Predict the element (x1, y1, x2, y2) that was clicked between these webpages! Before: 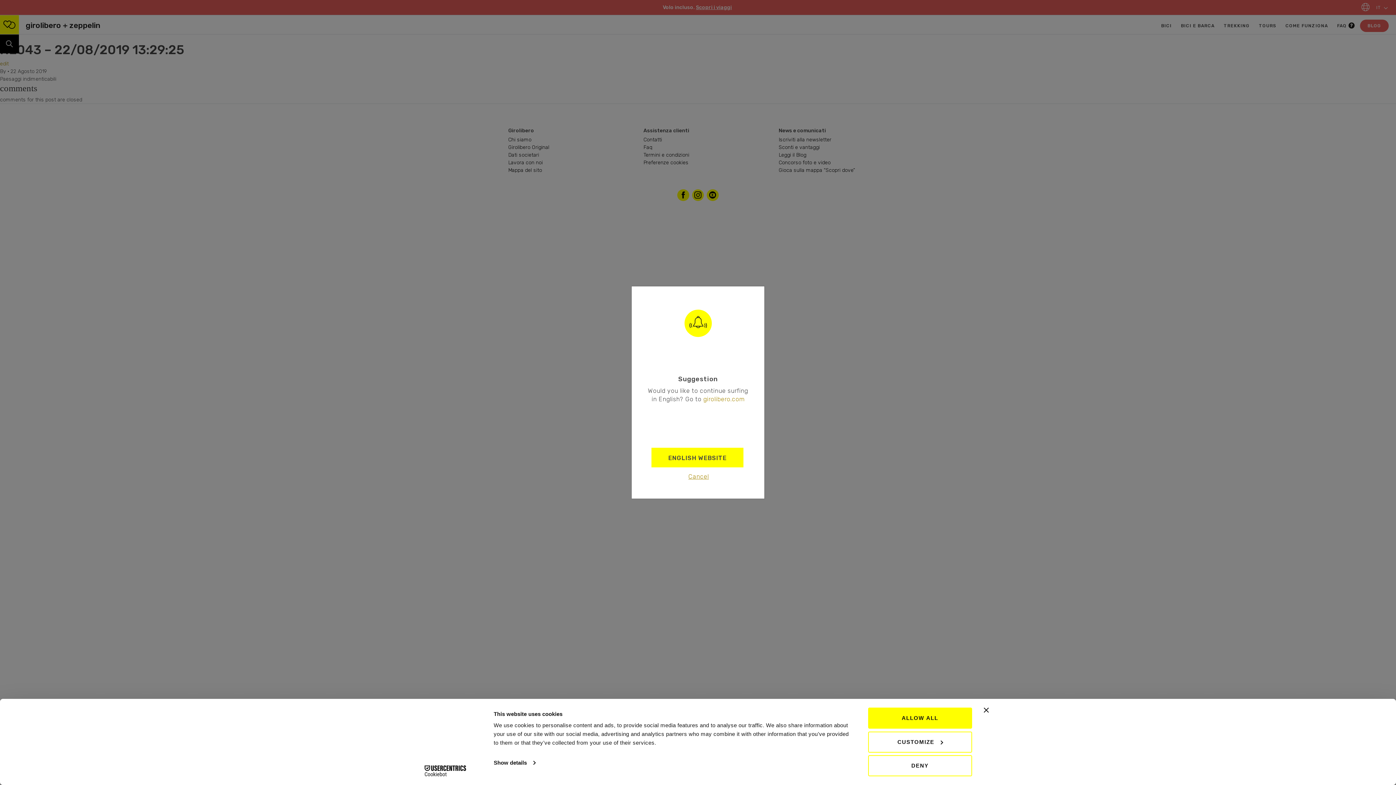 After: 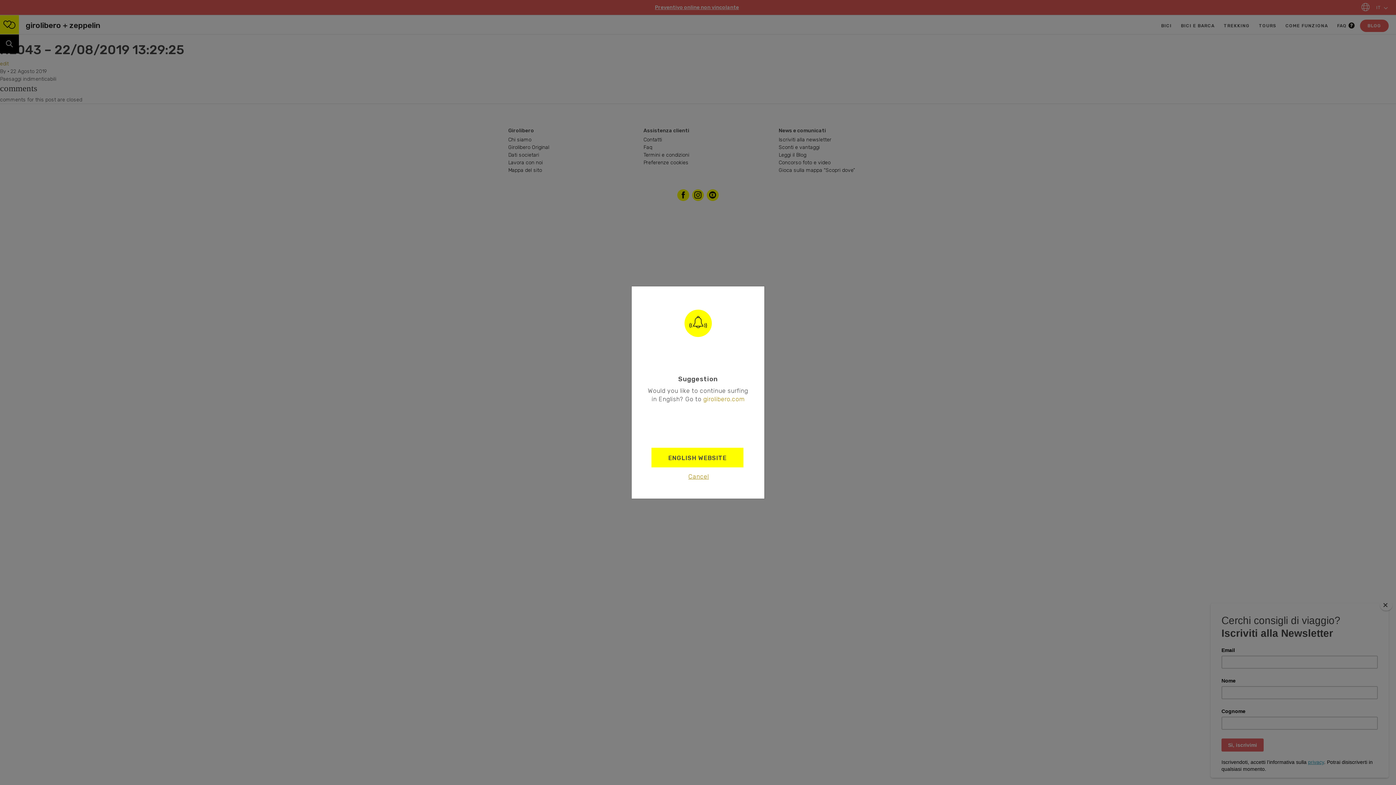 Action: bbox: (868, 708, 972, 729) label: ALLOW ALL